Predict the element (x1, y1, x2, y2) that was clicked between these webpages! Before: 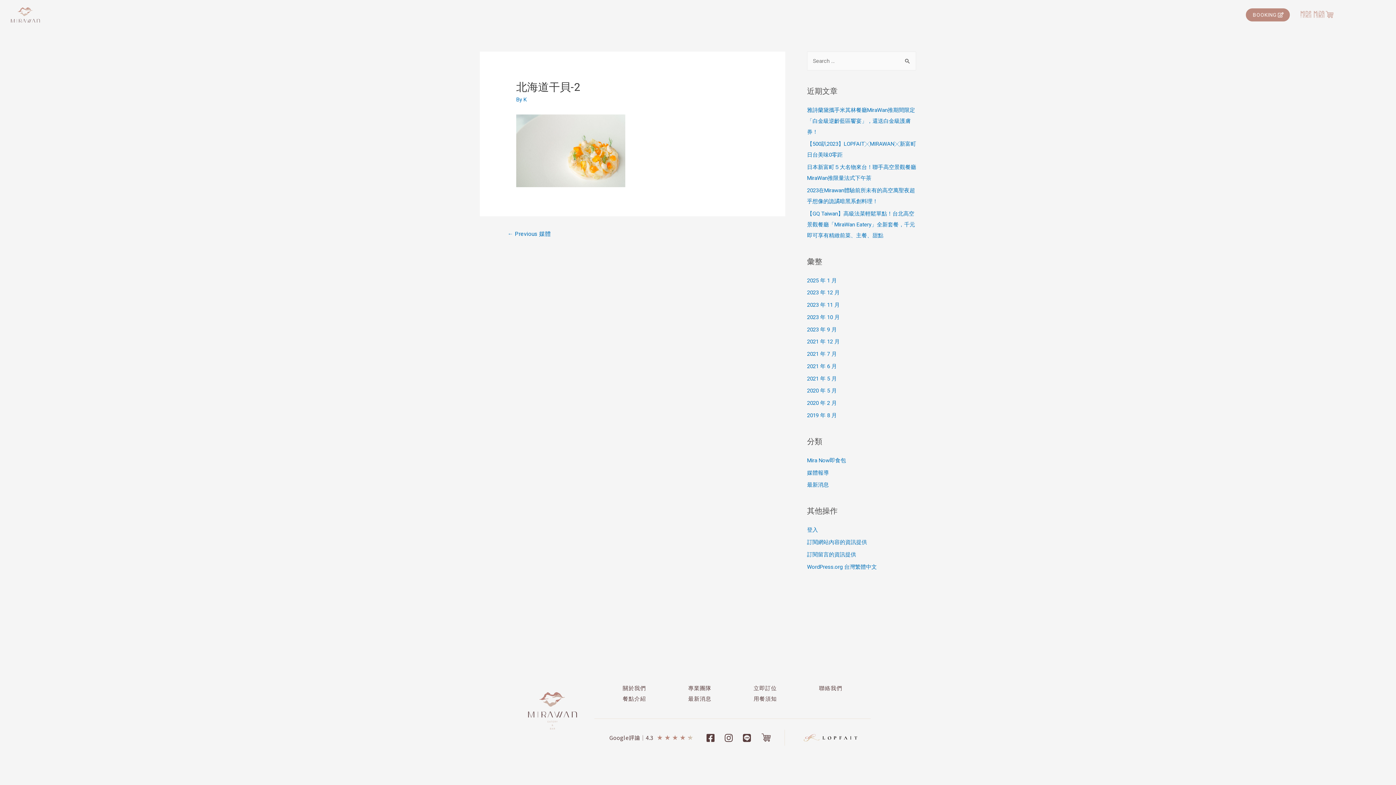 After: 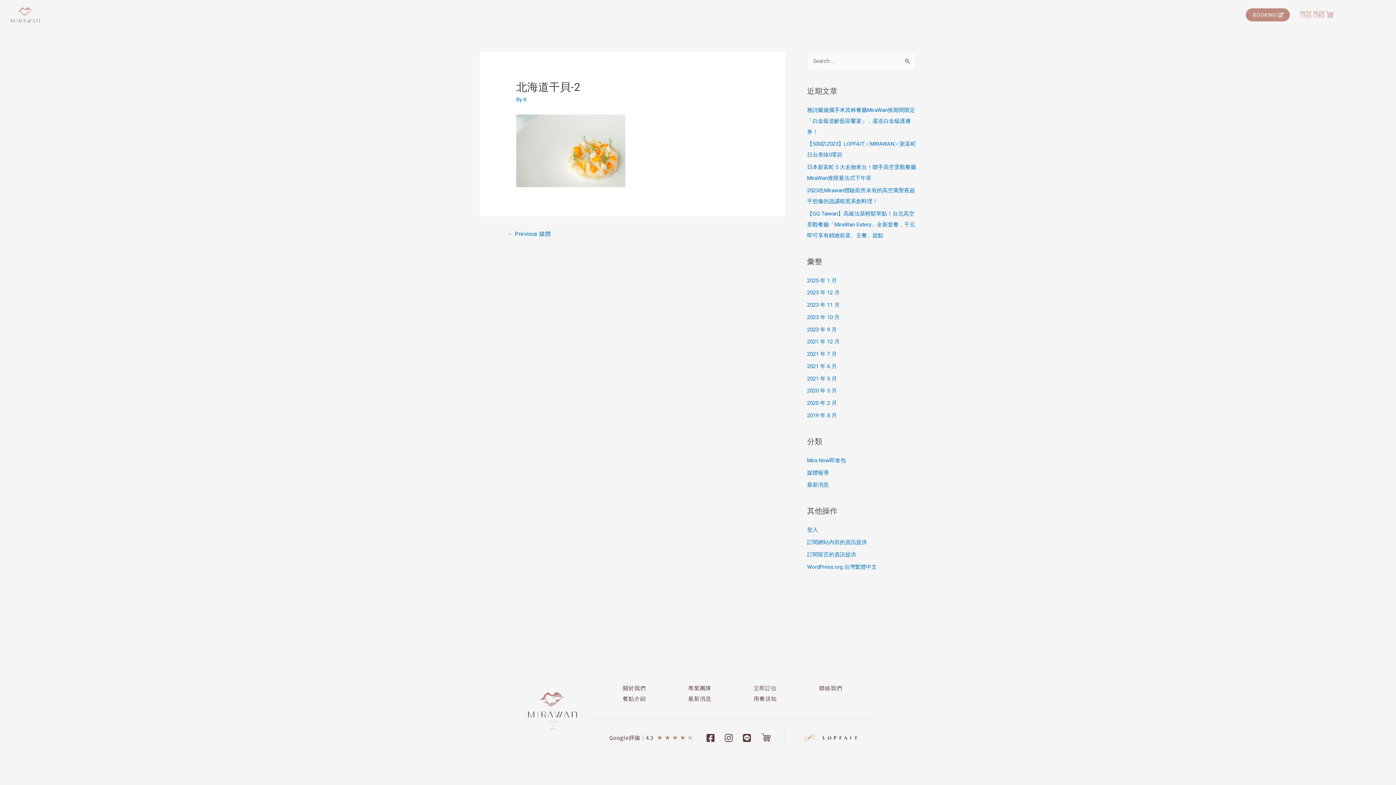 Action: bbox: (1301, 9, 1333, 19)